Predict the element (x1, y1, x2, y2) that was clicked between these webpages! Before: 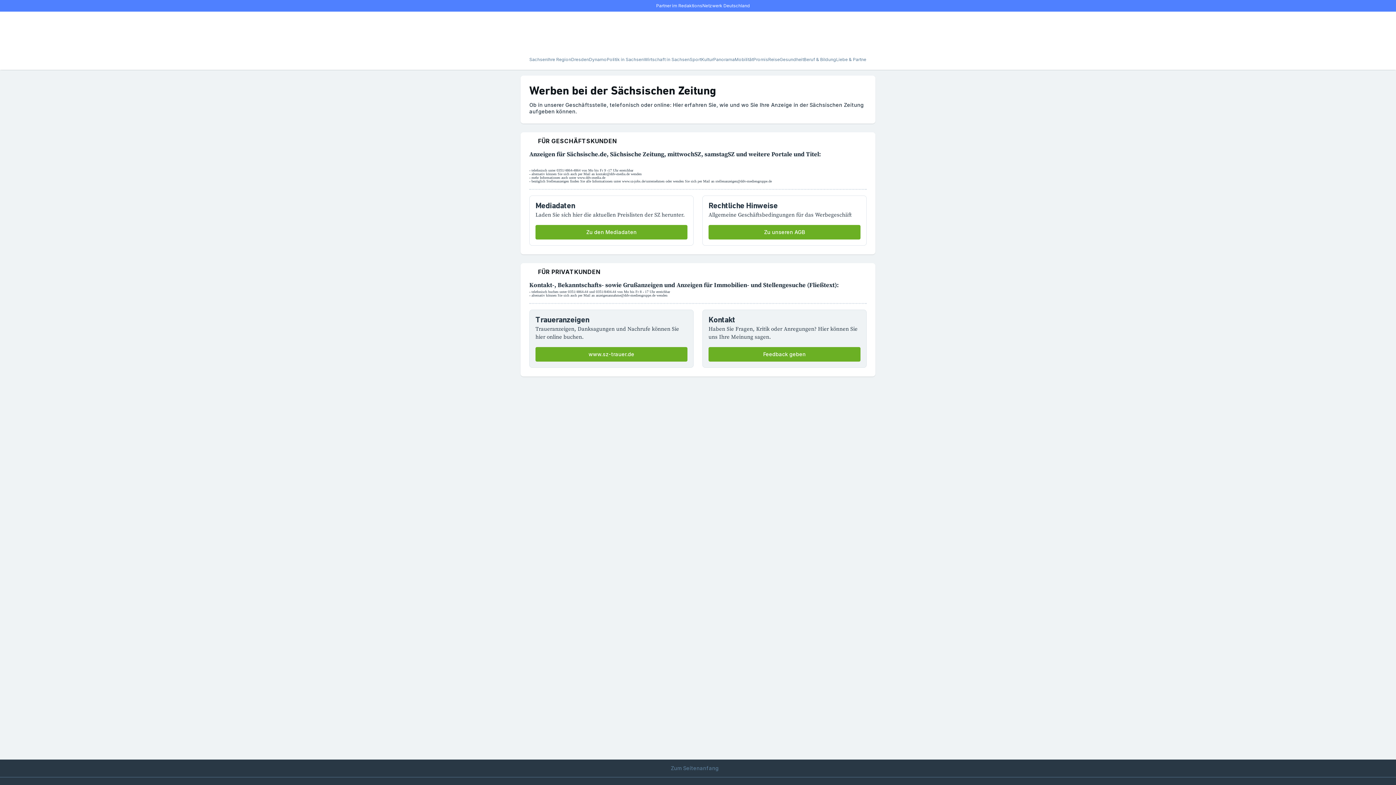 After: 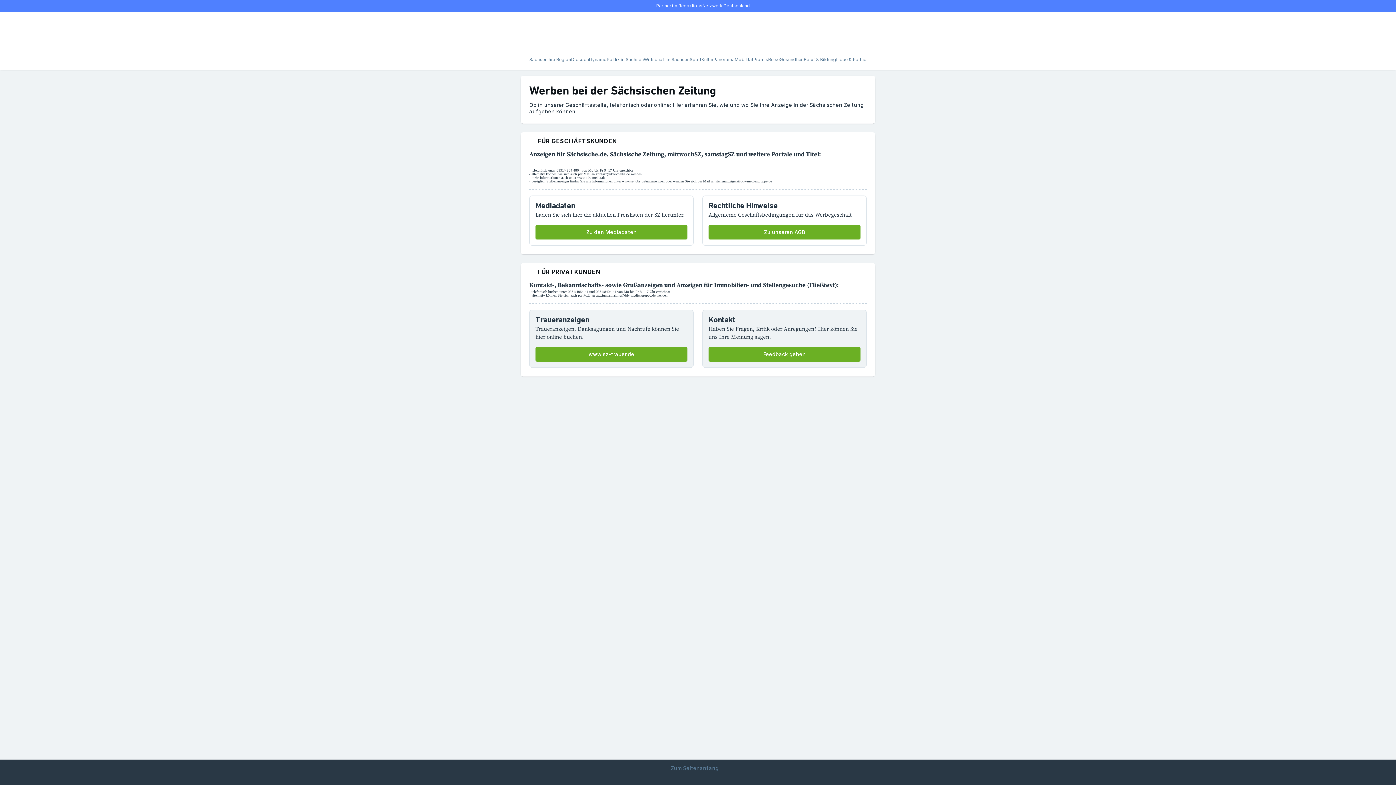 Action: label: 0351/4864-4864 bbox: (556, 168, 580, 172)